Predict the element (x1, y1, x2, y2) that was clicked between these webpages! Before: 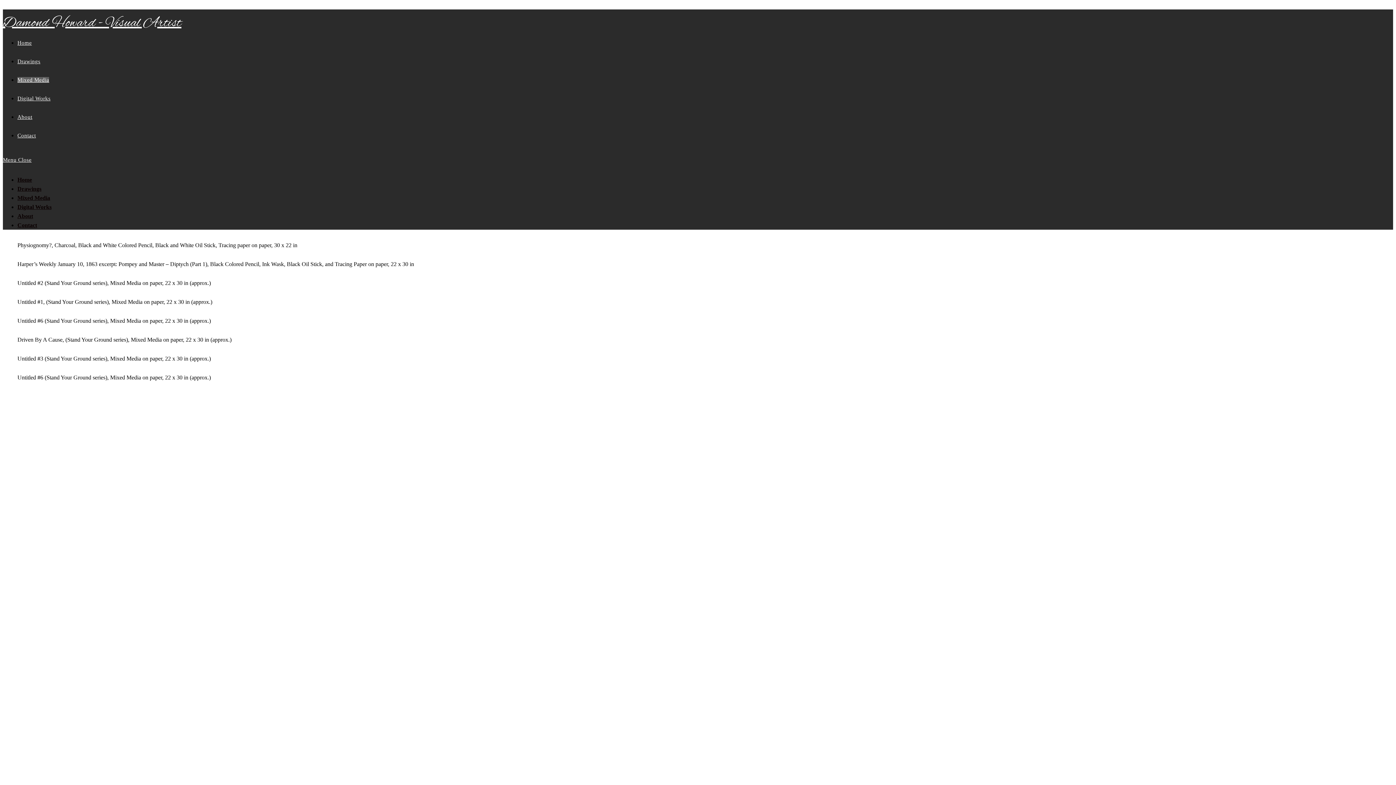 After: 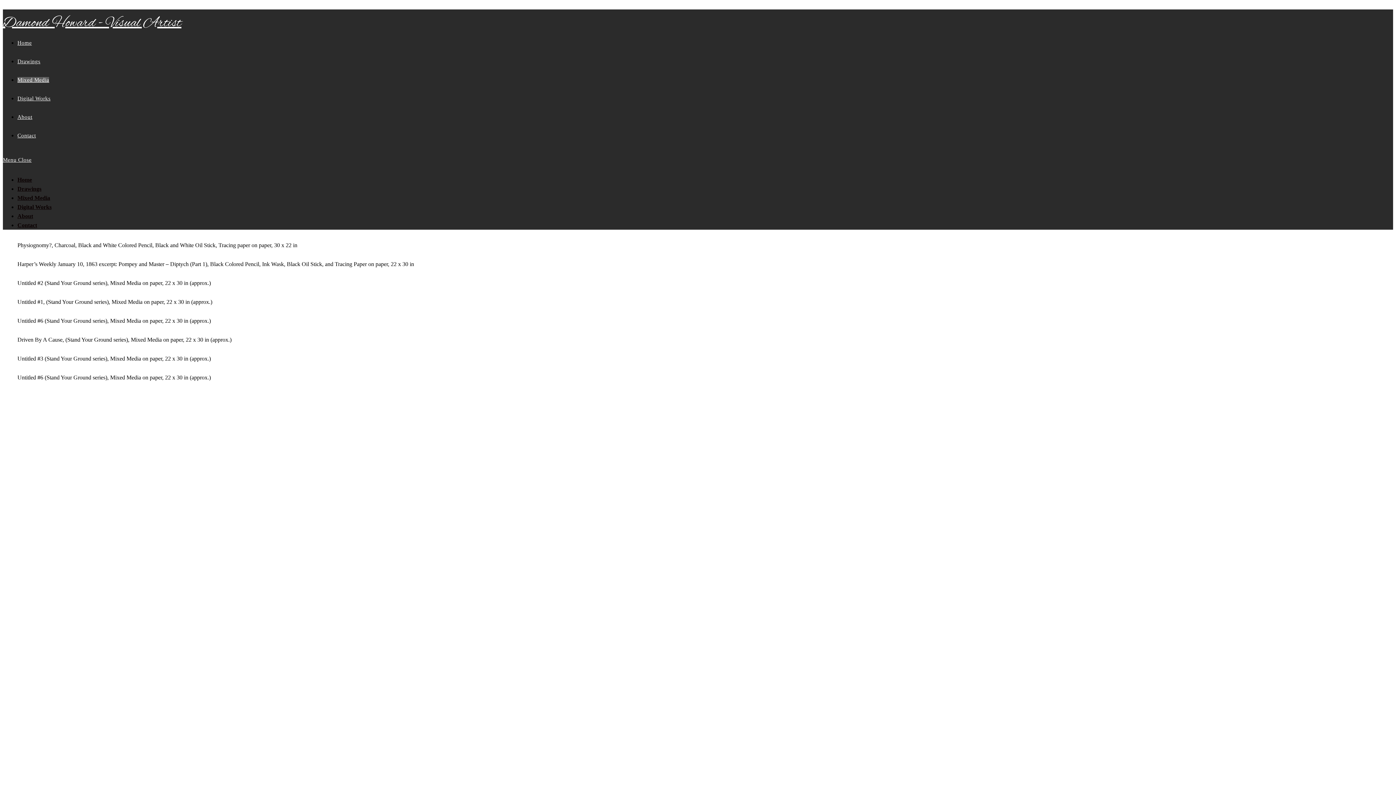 Action: label: Mixed Media bbox: (17, 77, 49, 82)